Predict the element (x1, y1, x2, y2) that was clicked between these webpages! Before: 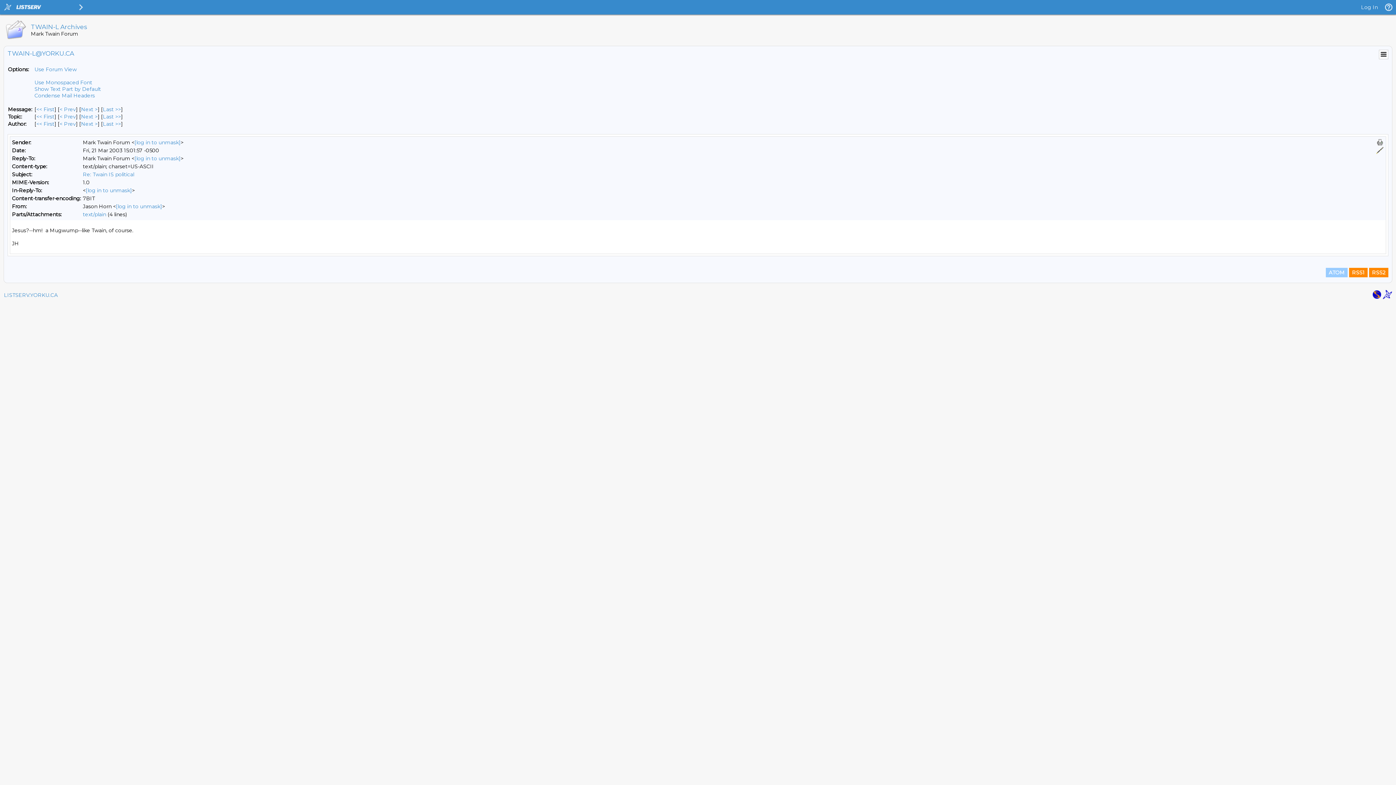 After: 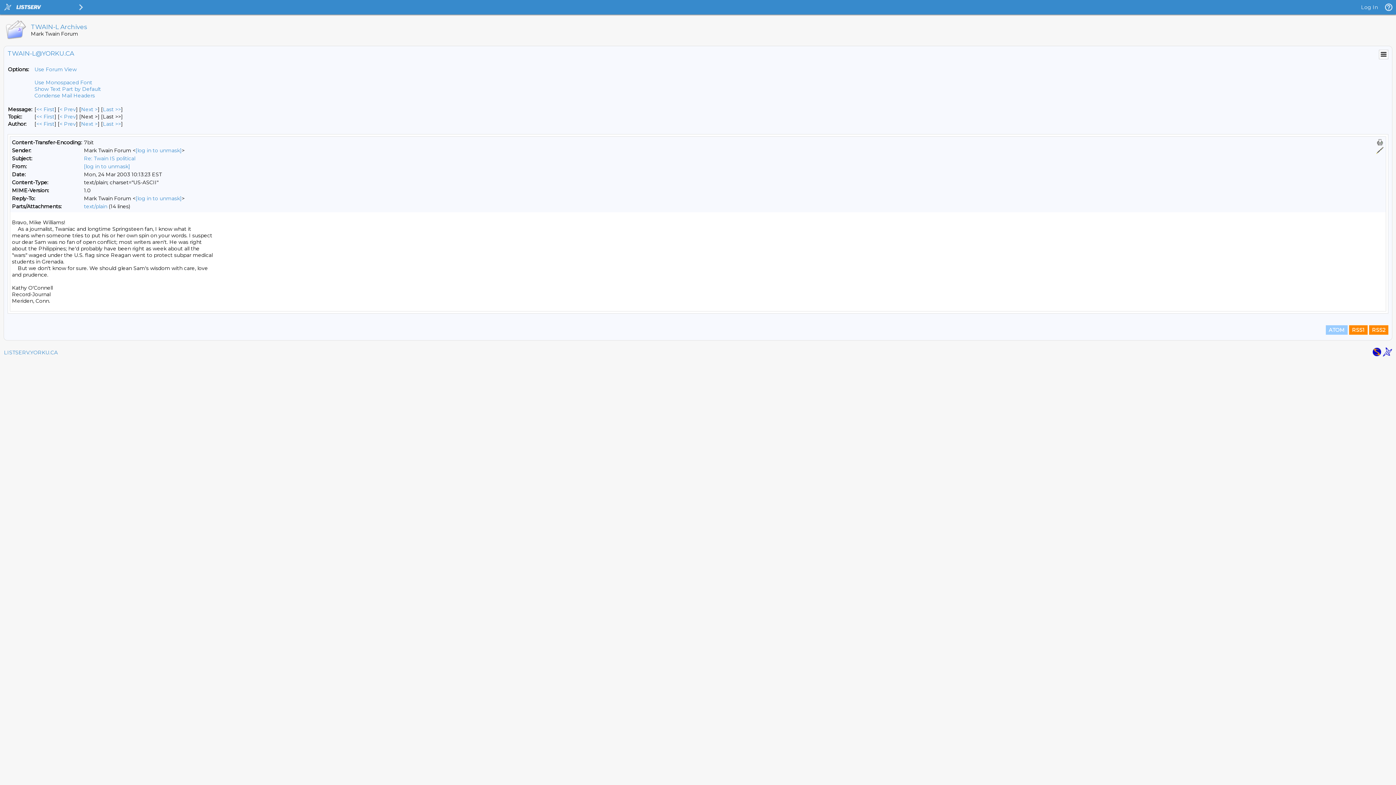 Action: label: Next Message bbox: (81, 106, 97, 112)